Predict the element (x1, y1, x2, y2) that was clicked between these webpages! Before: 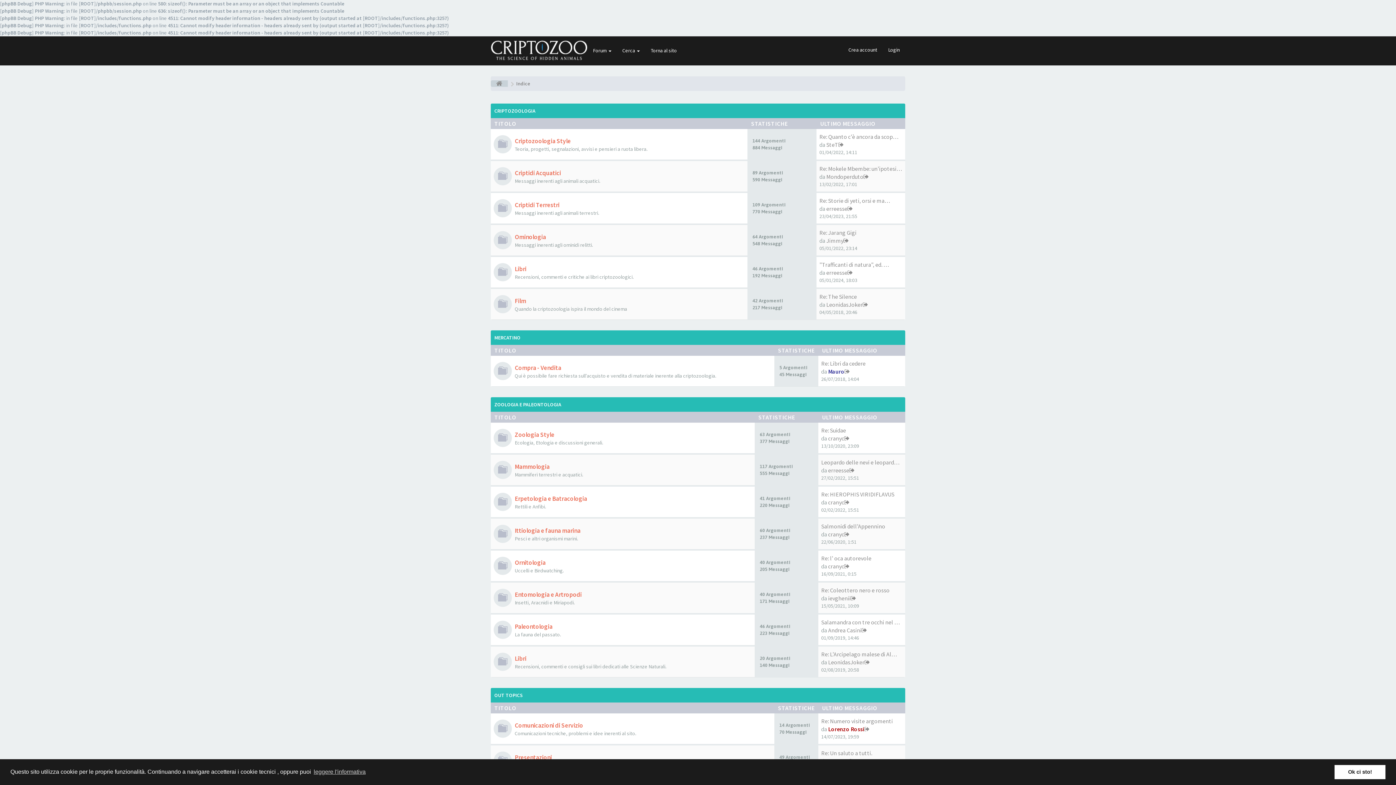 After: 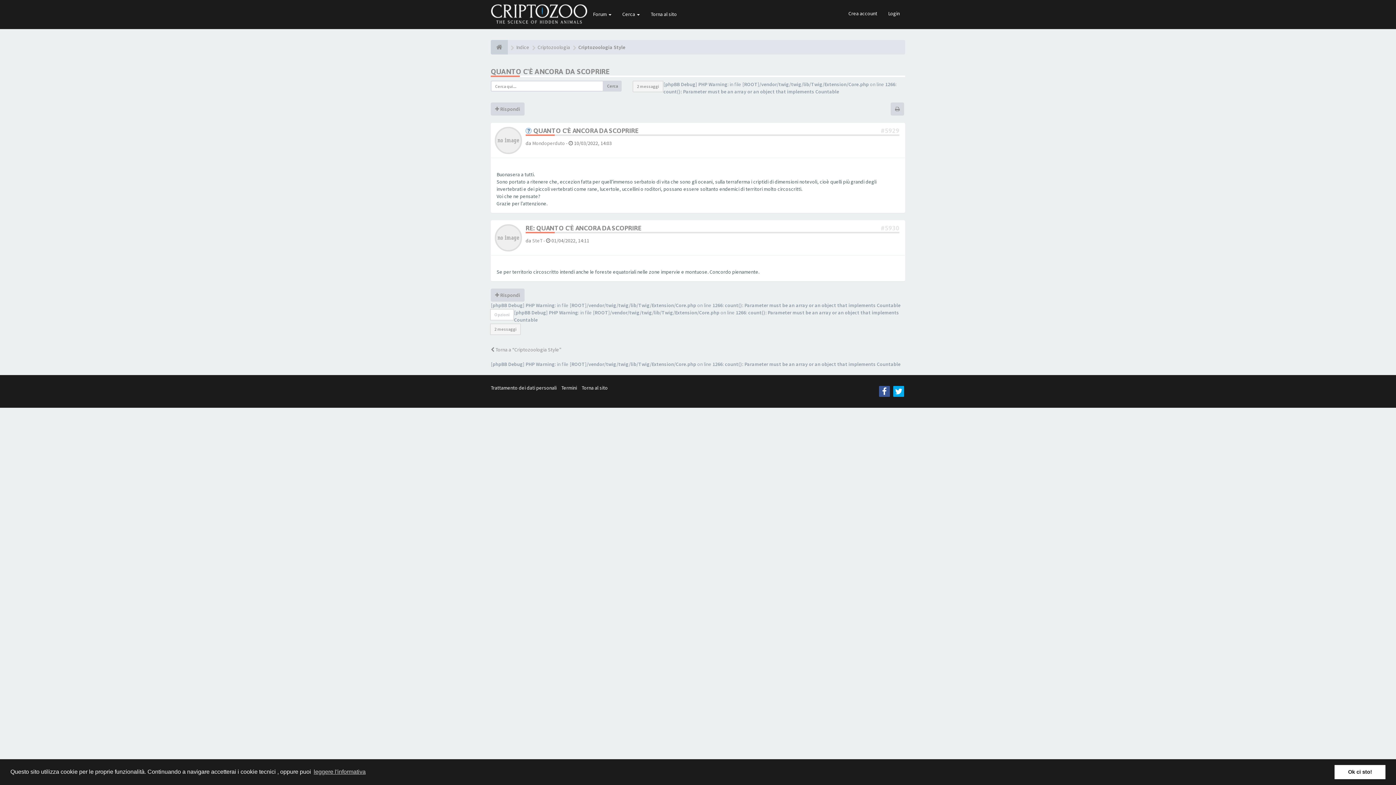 Action: bbox: (838, 141, 844, 148)